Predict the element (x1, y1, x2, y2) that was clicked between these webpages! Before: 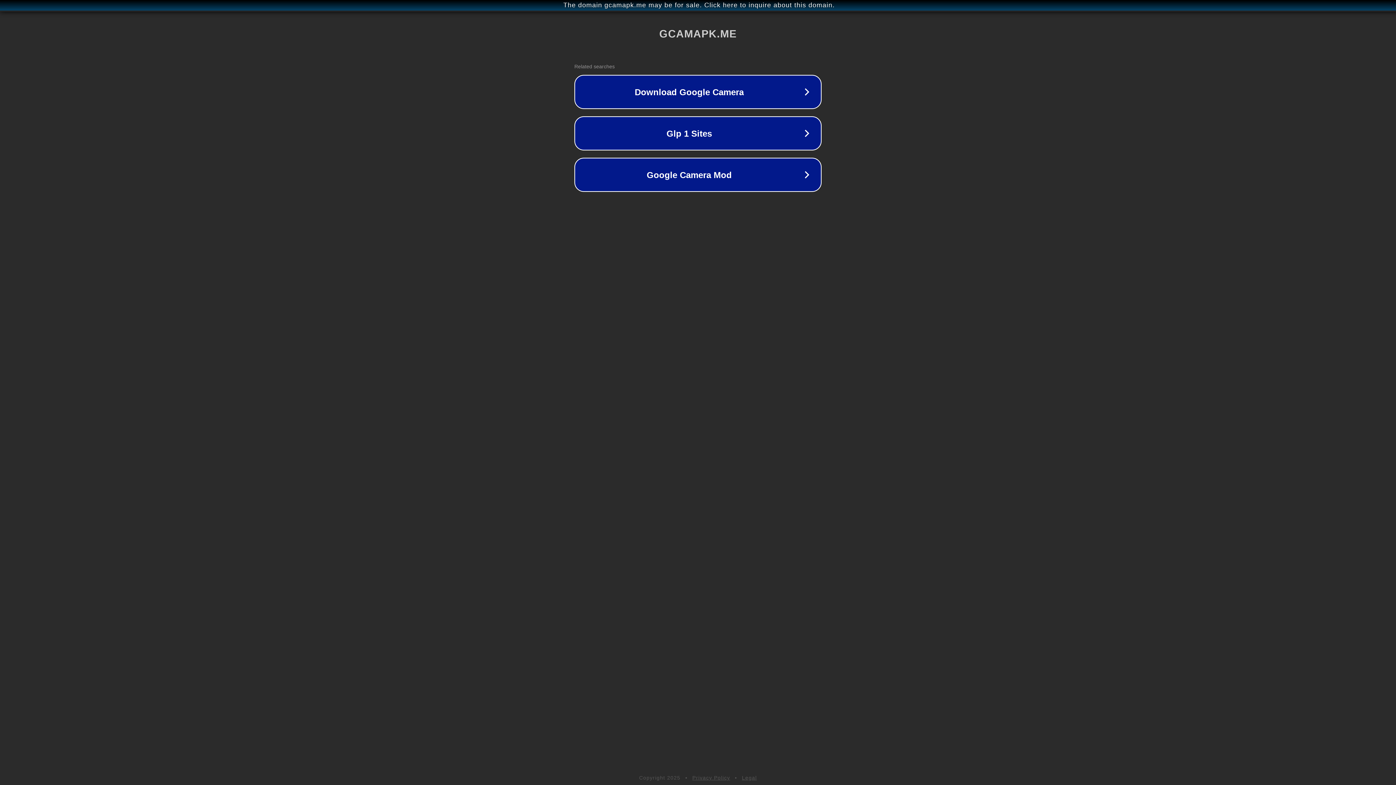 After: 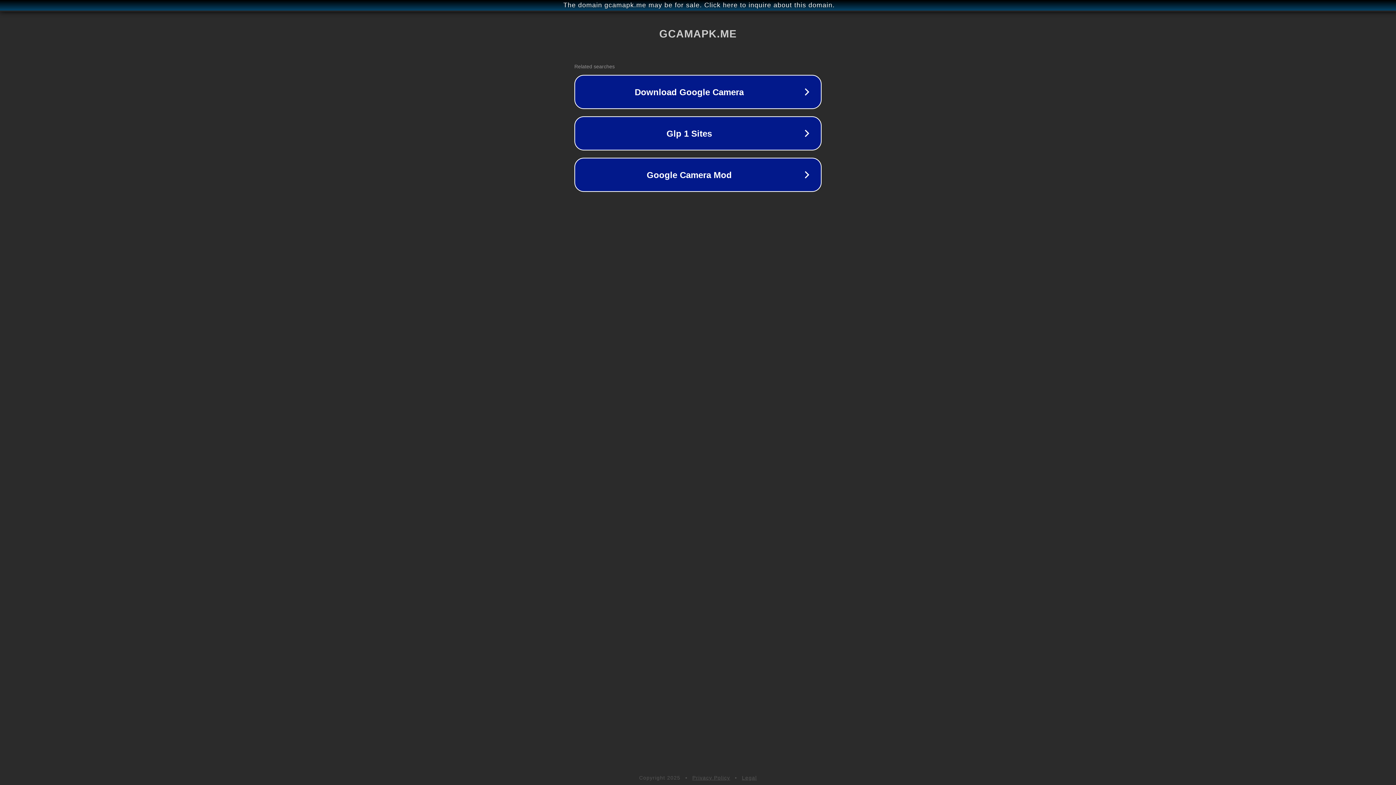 Action: label: Legal bbox: (742, 775, 757, 781)